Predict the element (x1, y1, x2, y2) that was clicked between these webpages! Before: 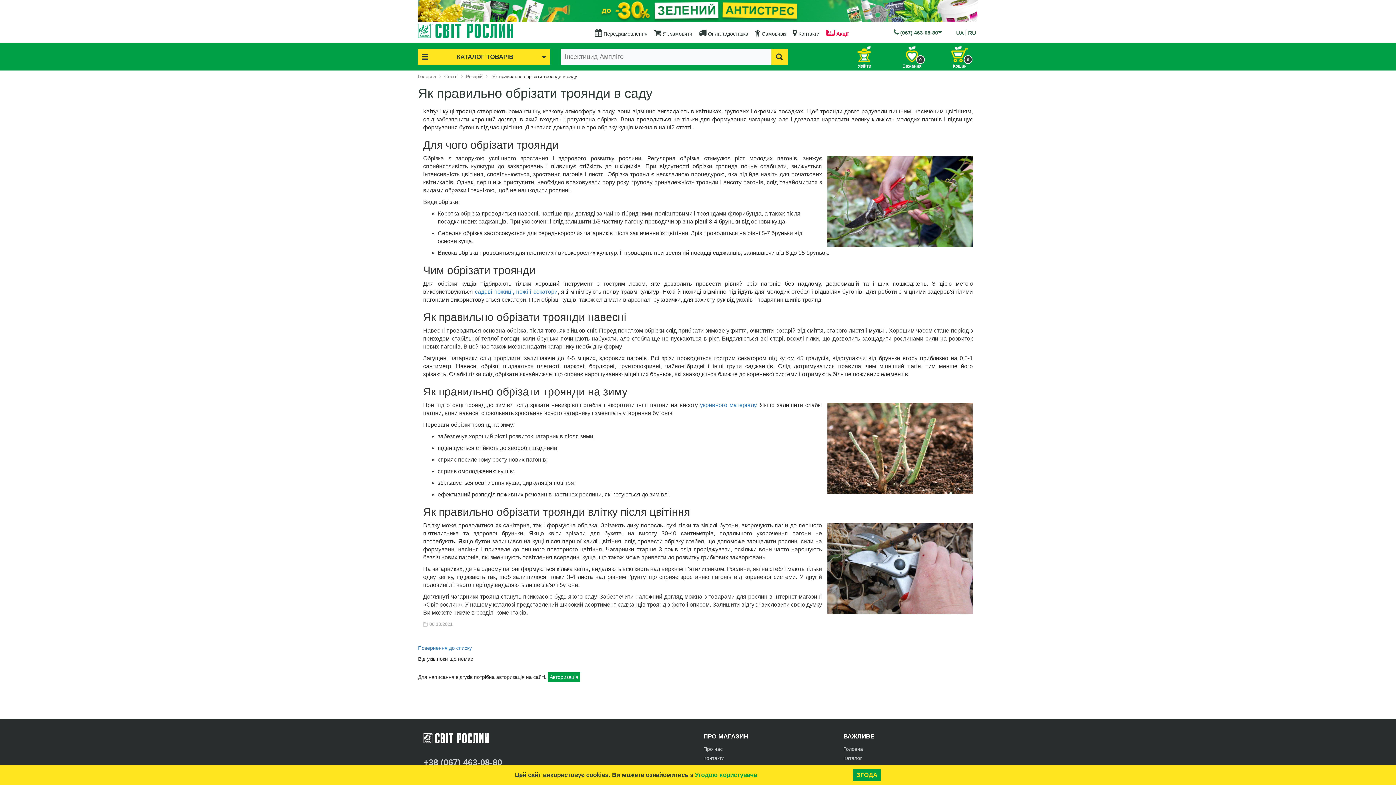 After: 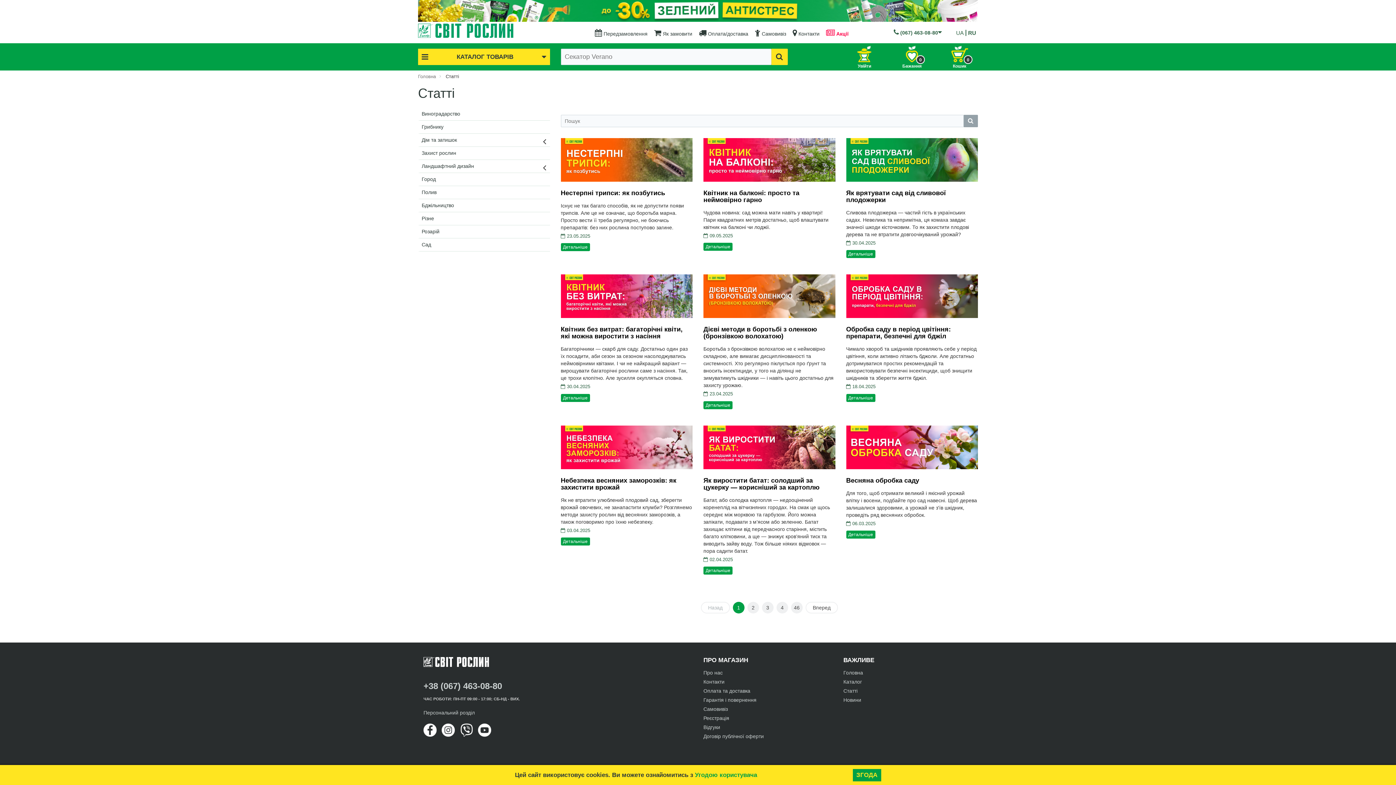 Action: bbox: (444, 74, 457, 78) label: Статті